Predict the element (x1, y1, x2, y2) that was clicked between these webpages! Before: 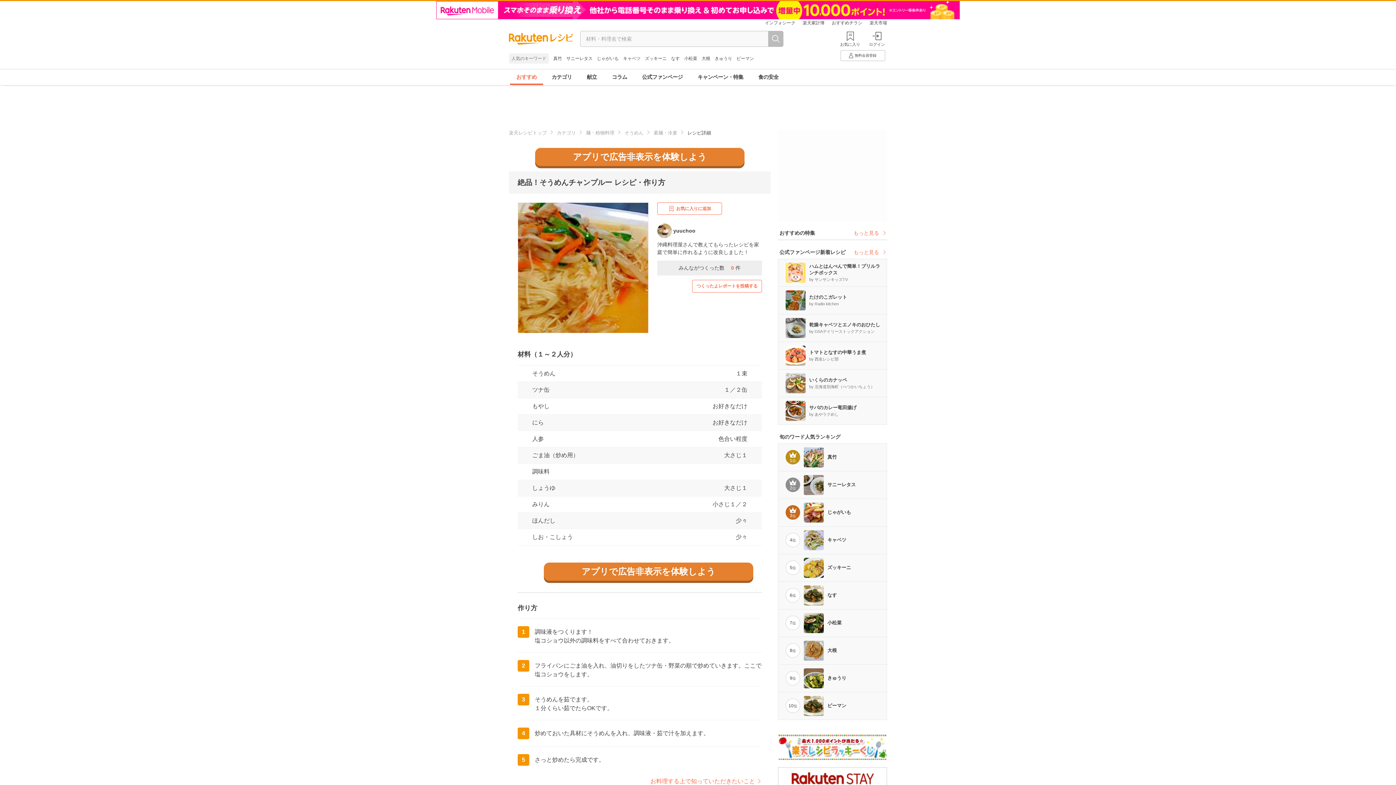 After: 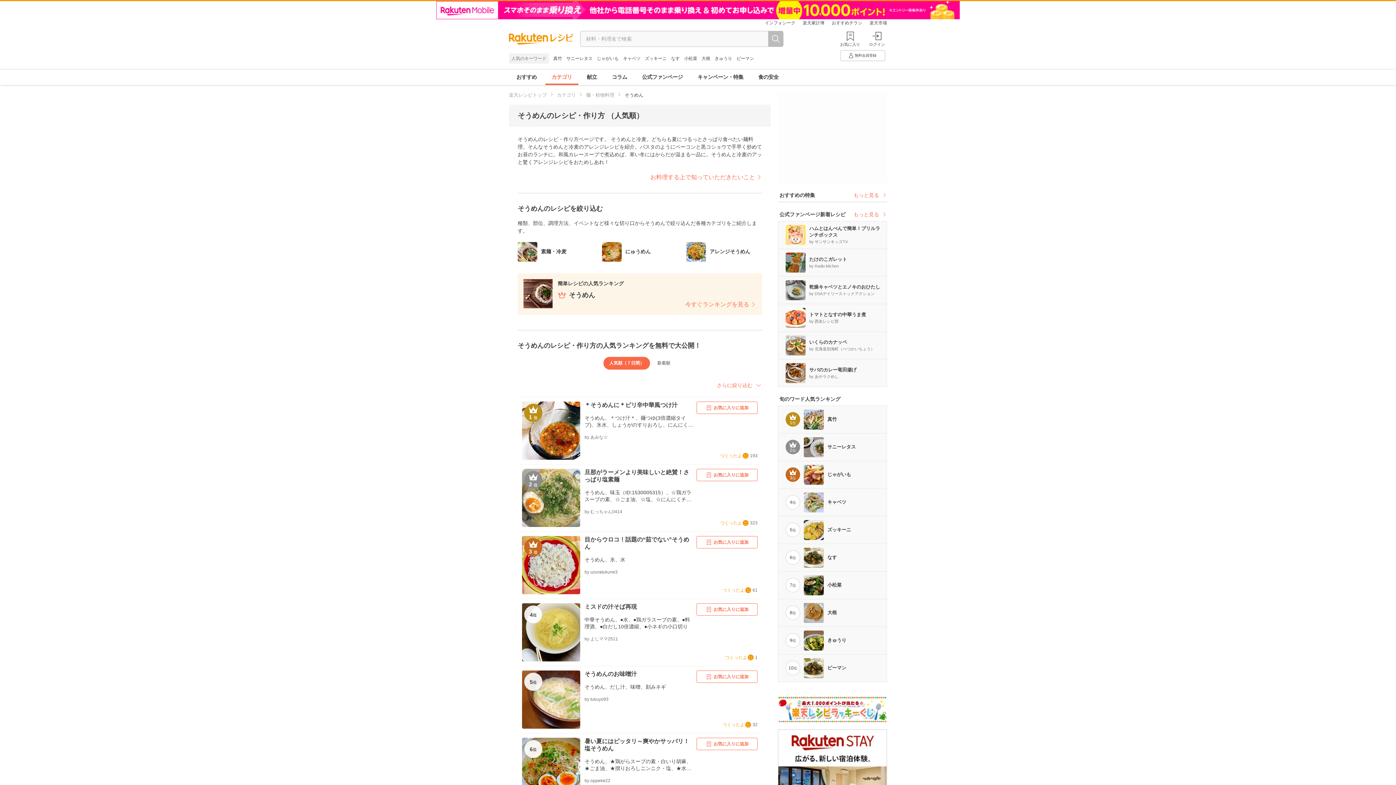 Action: label: そうめん bbox: (532, 370, 555, 376)